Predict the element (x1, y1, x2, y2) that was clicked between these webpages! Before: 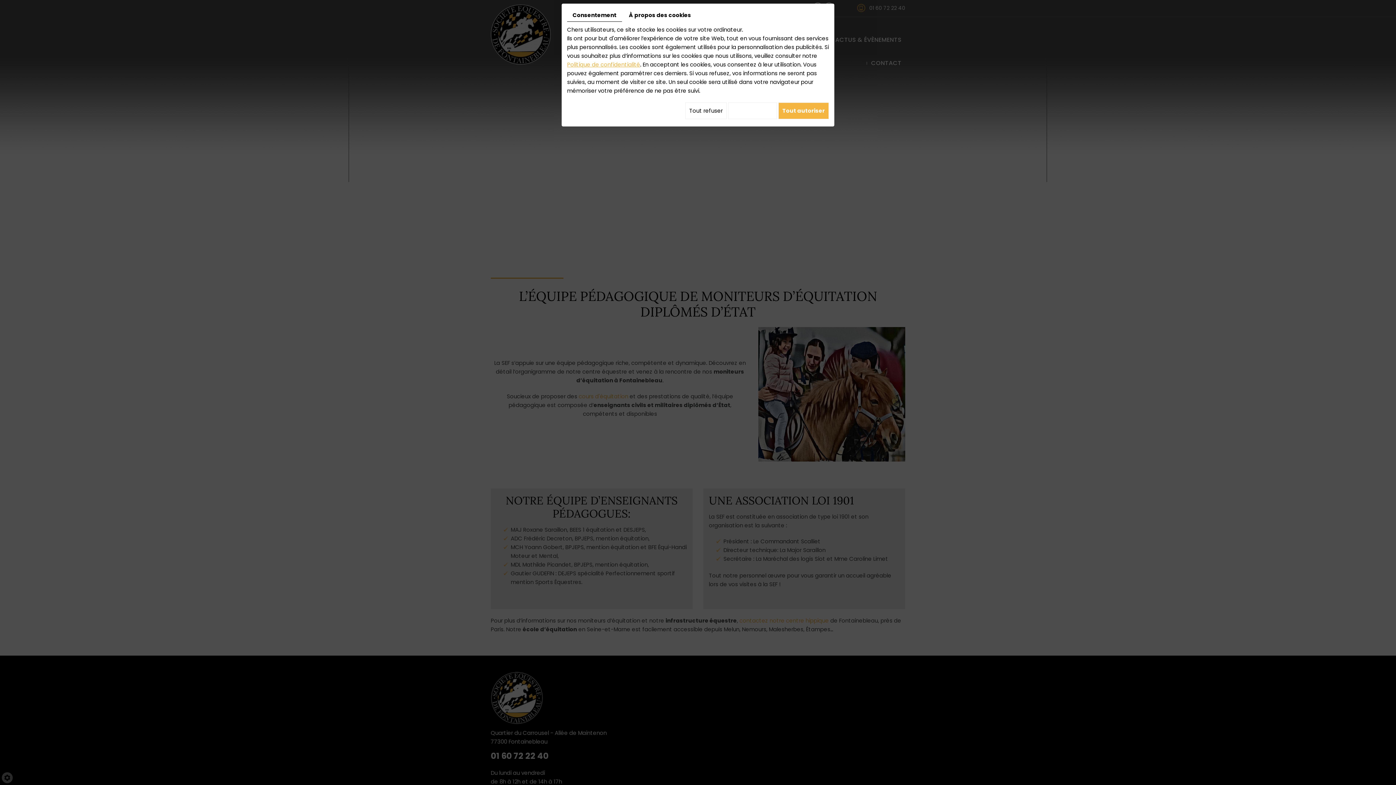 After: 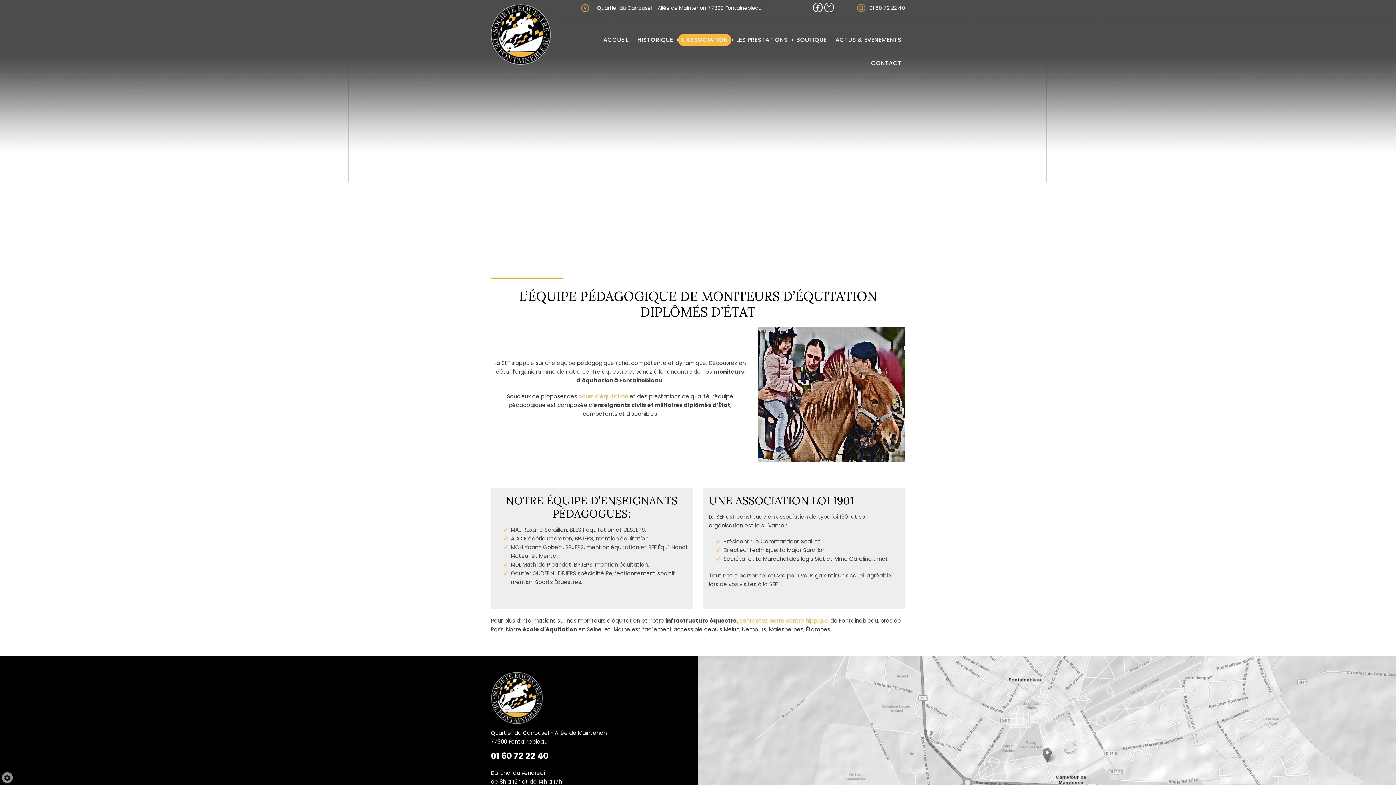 Action: bbox: (778, 102, 829, 119) label: Tout autoriser